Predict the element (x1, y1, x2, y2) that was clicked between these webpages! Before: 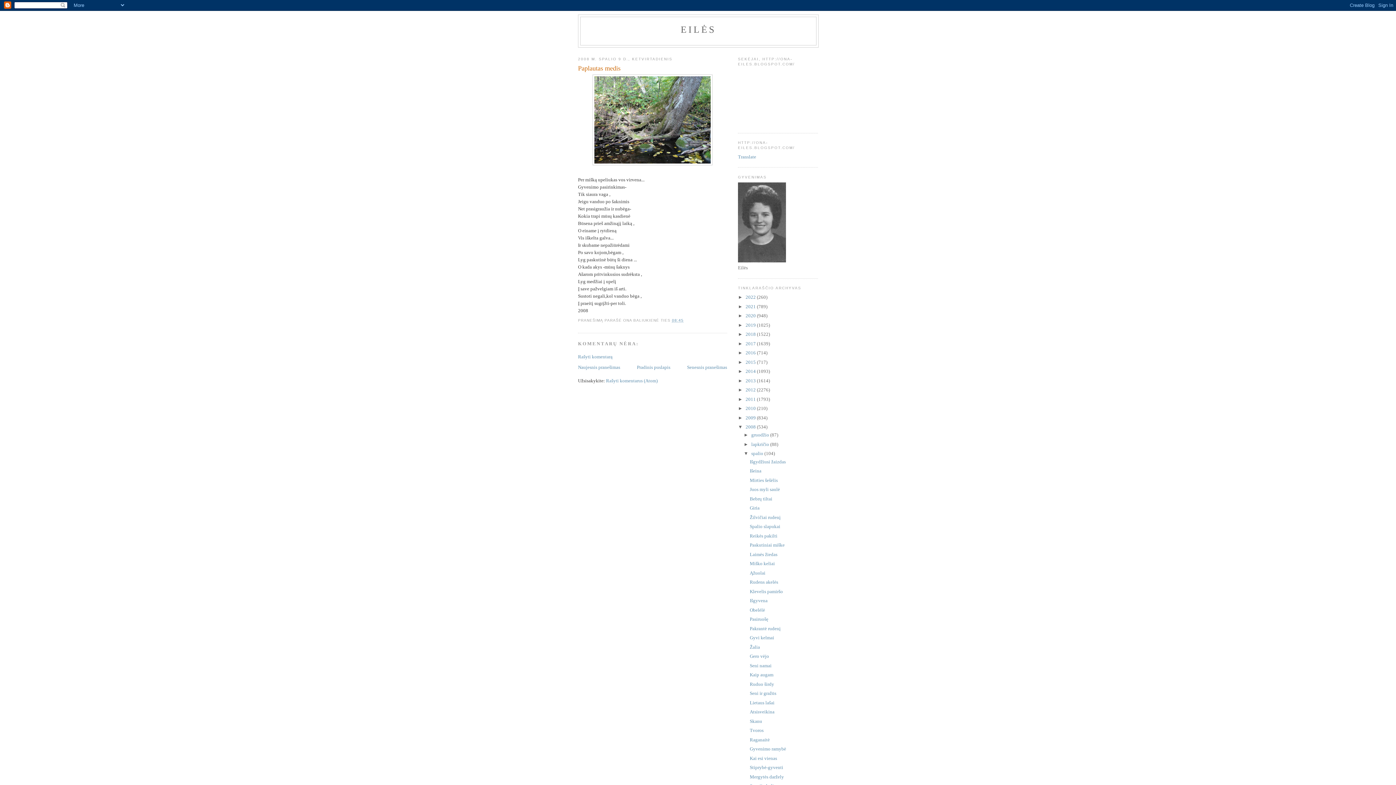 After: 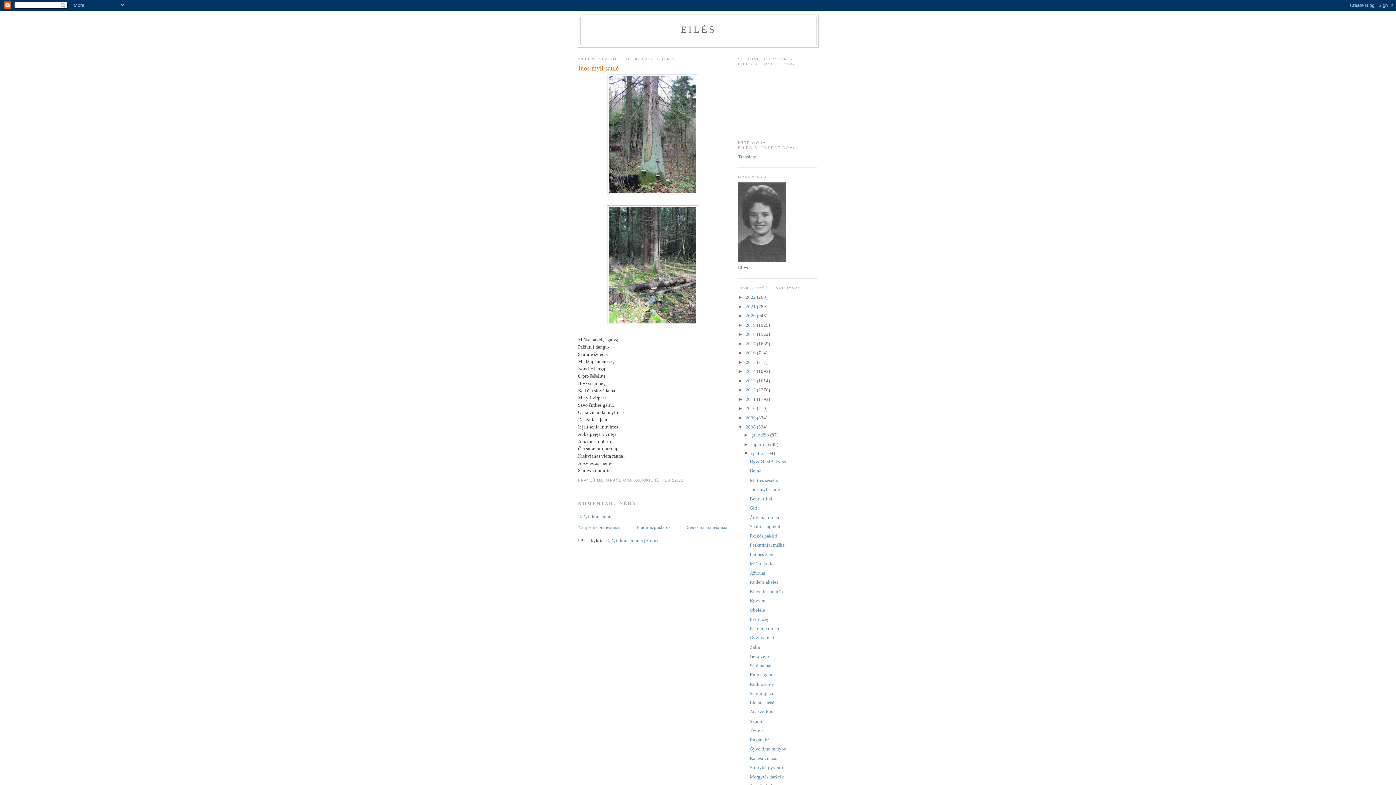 Action: label: Juos myli saulė bbox: (749, 486, 780, 492)